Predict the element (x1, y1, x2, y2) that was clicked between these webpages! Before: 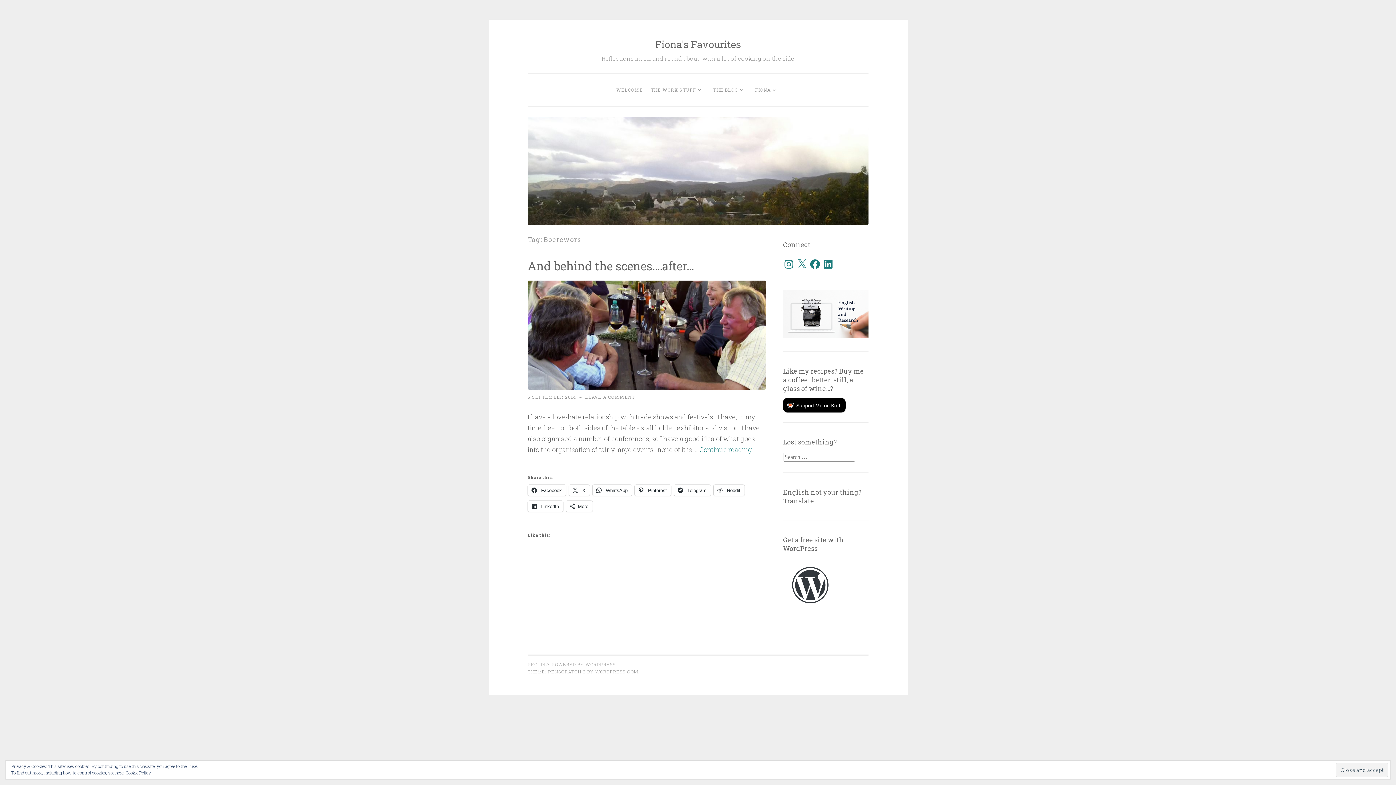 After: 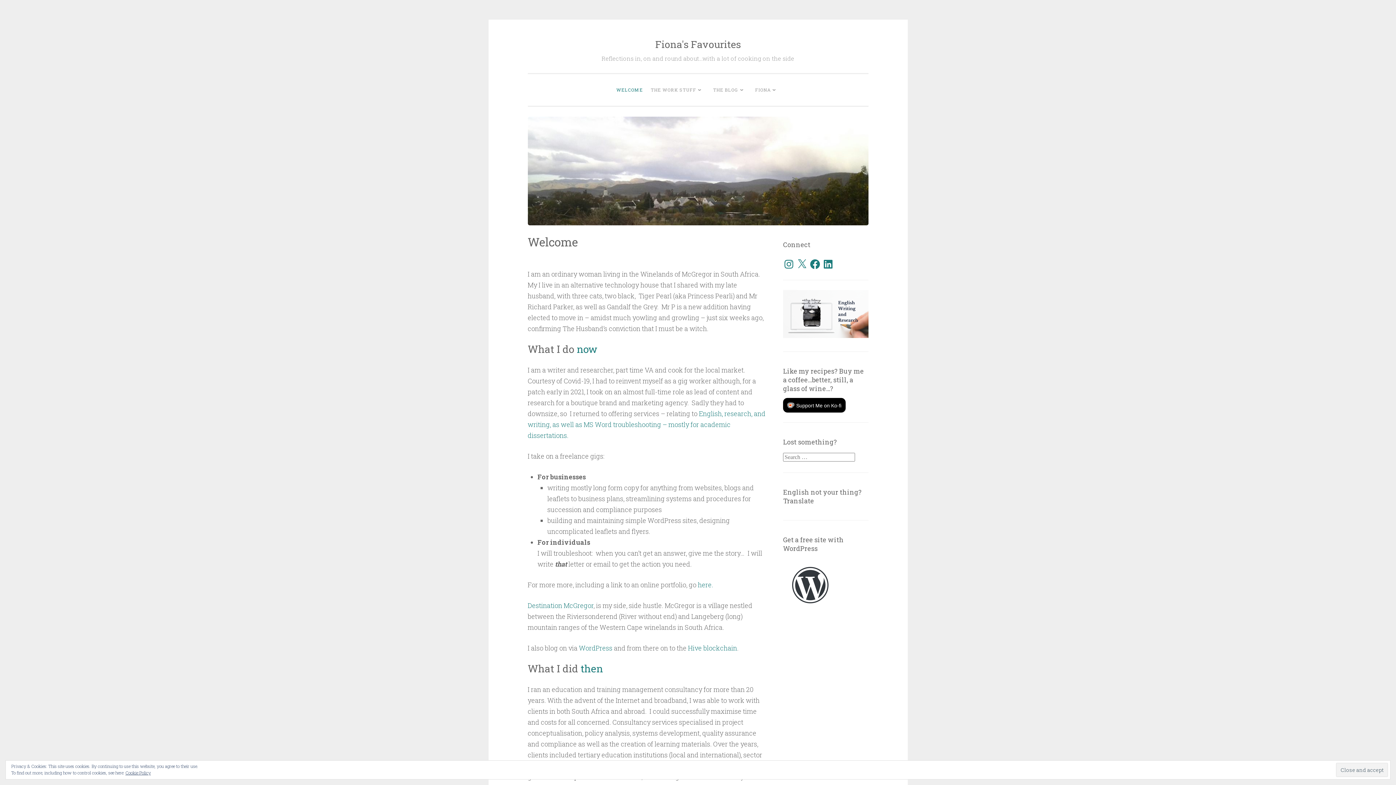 Action: label: WELCOME bbox: (613, 82, 646, 97)